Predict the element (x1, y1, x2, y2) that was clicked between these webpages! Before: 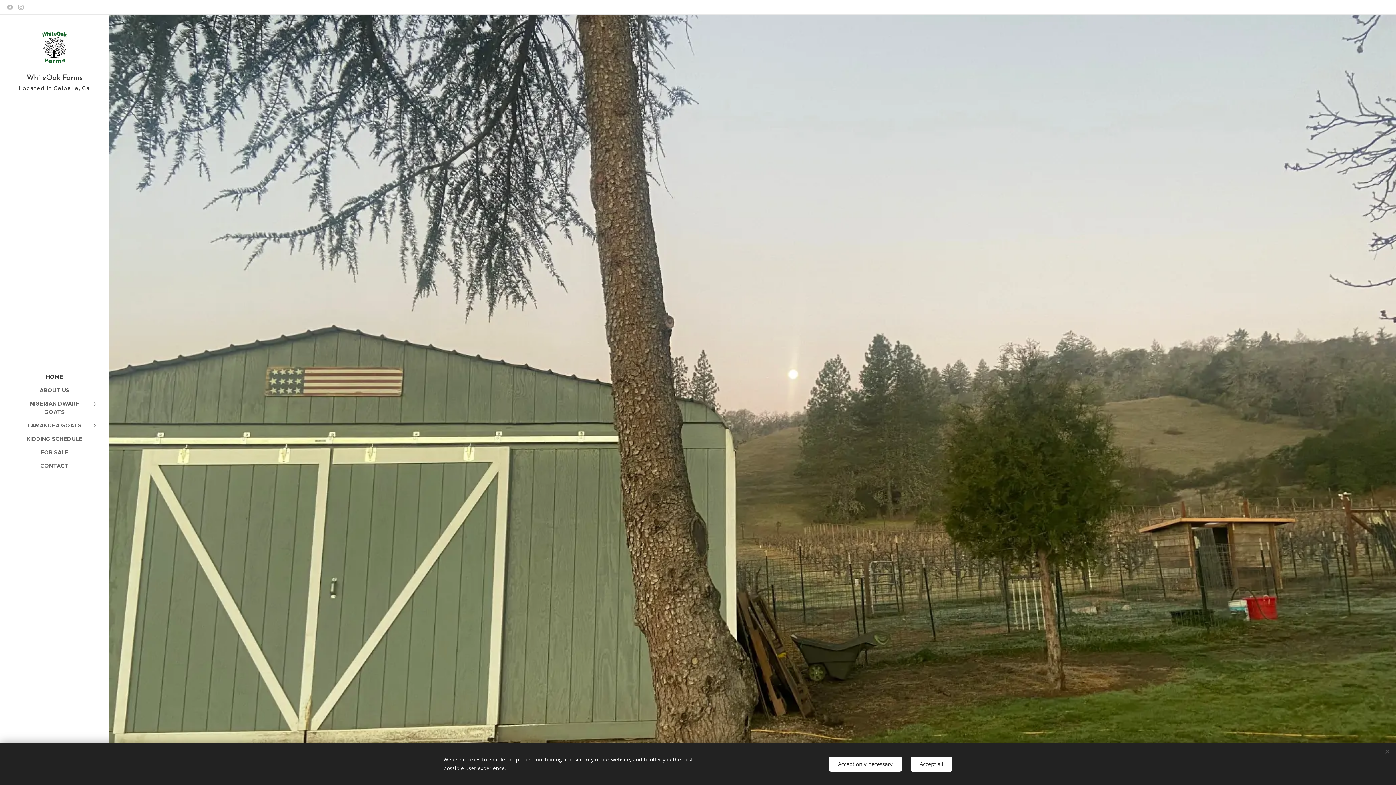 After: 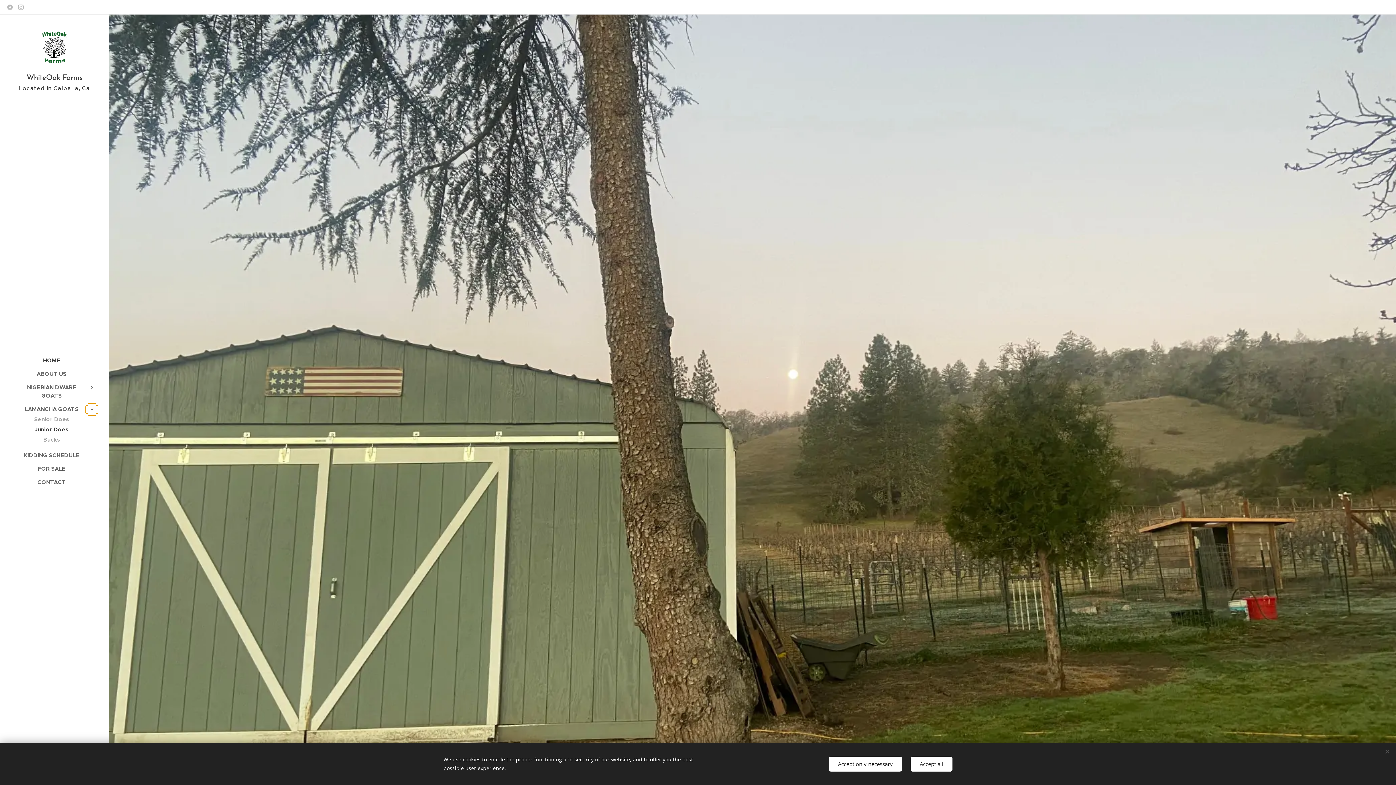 Action: bbox: (88, 422, 101, 430) label: Open submenu